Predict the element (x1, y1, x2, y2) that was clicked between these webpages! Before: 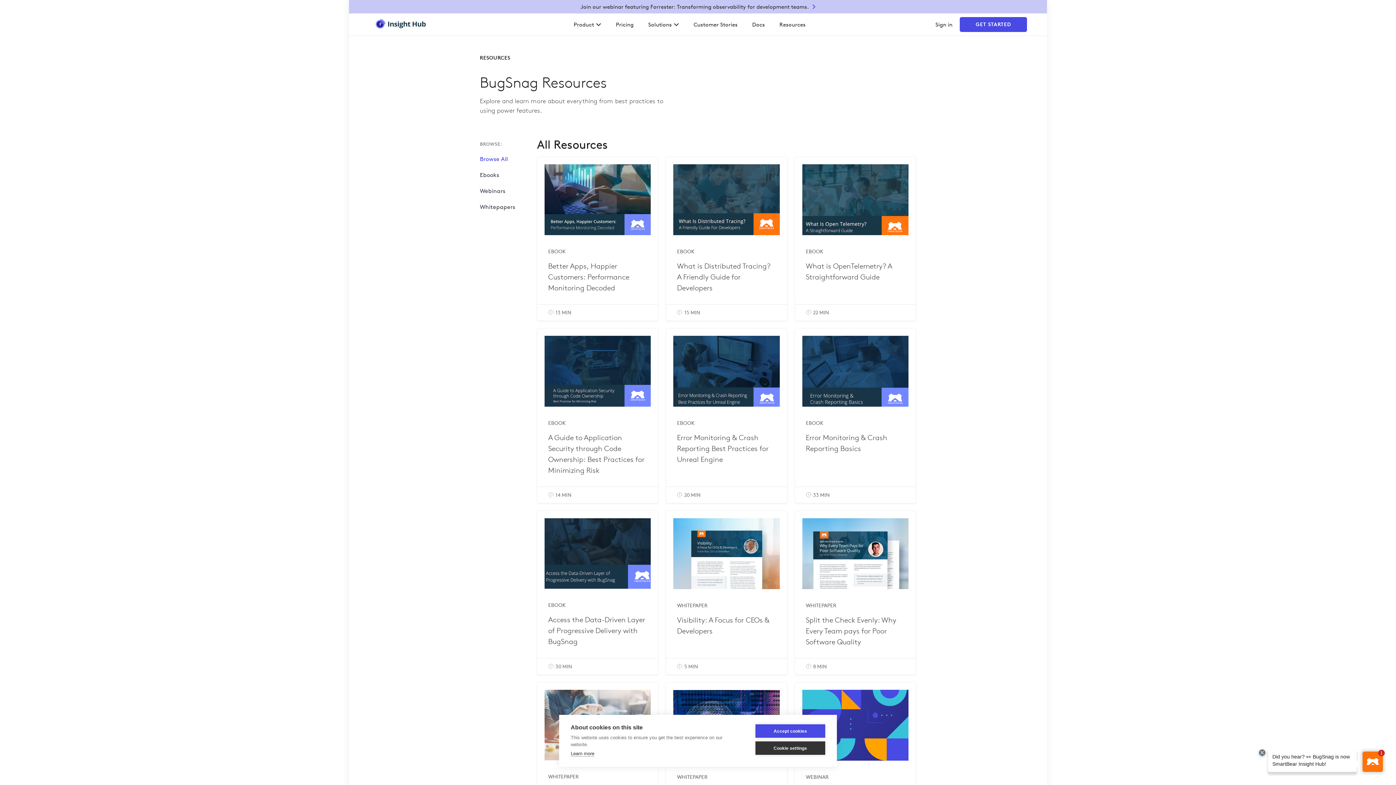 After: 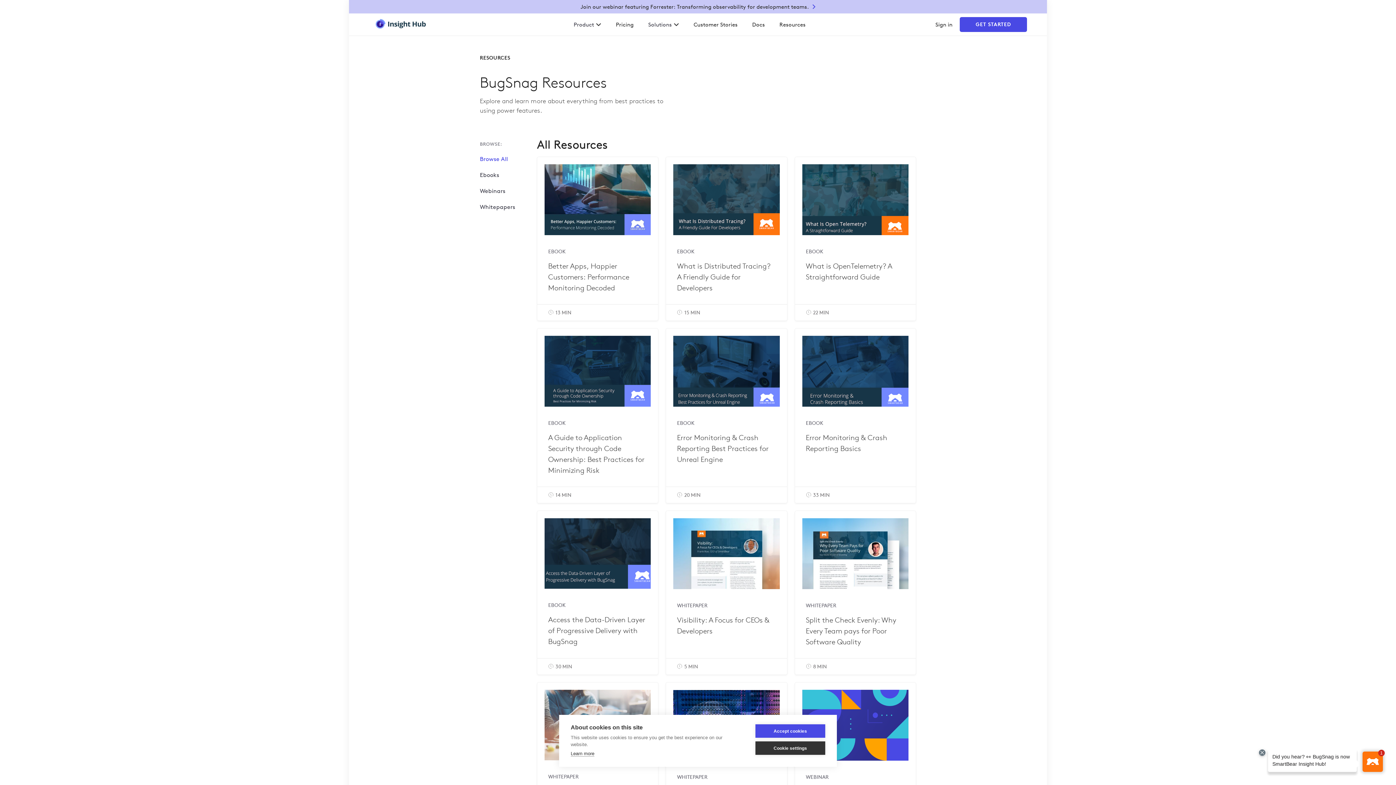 Action: label: Browse All bbox: (480, 151, 515, 167)